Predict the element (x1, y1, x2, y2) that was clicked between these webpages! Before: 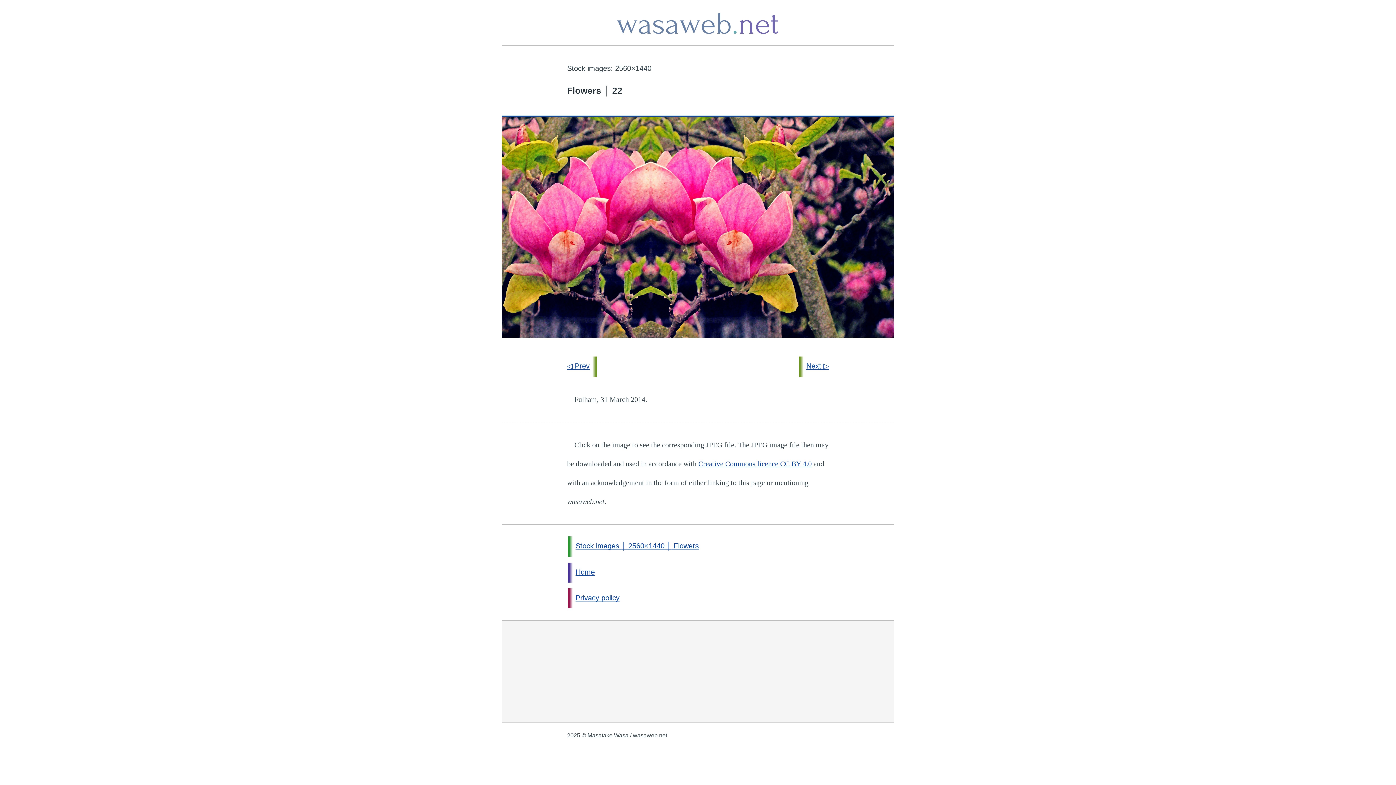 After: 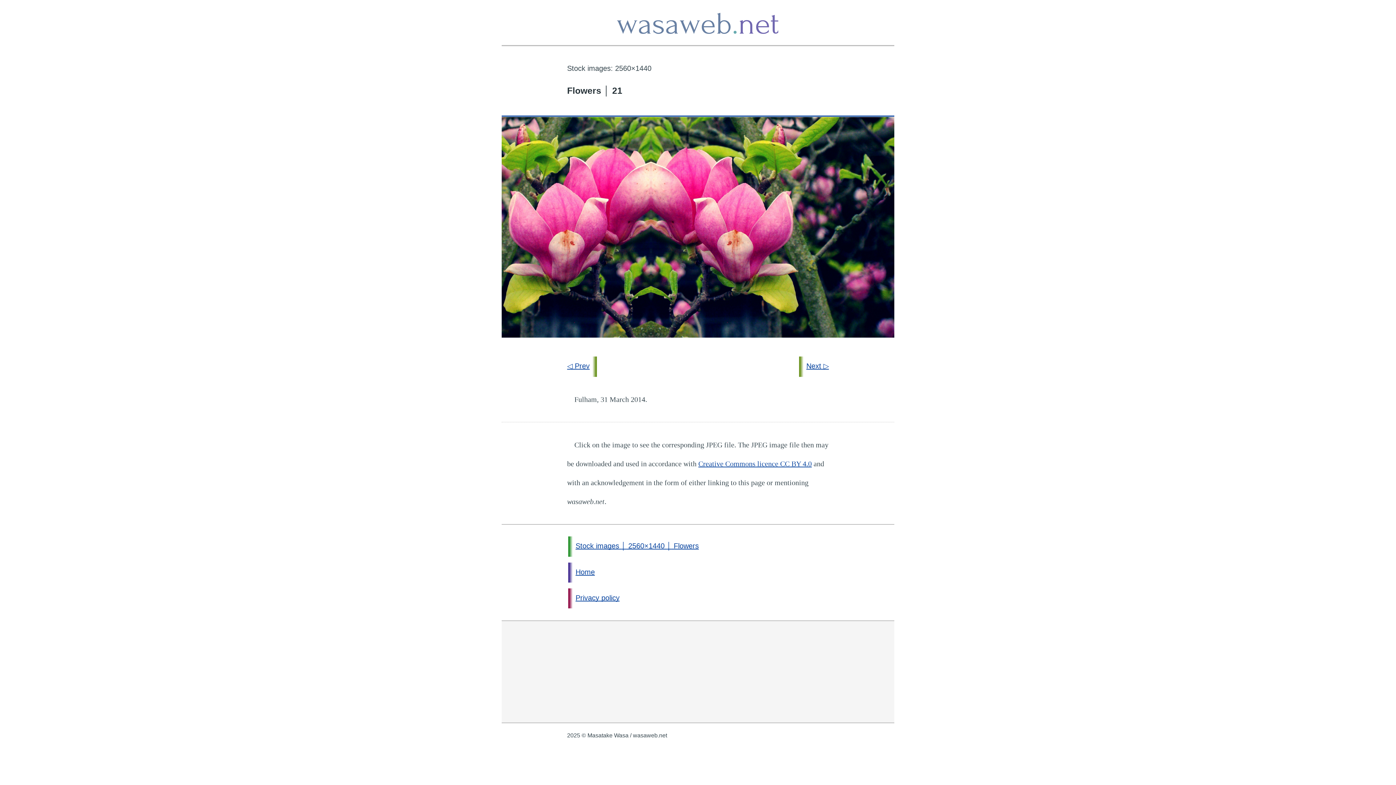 Action: bbox: (567, 362, 589, 370) label: ◁ Prev